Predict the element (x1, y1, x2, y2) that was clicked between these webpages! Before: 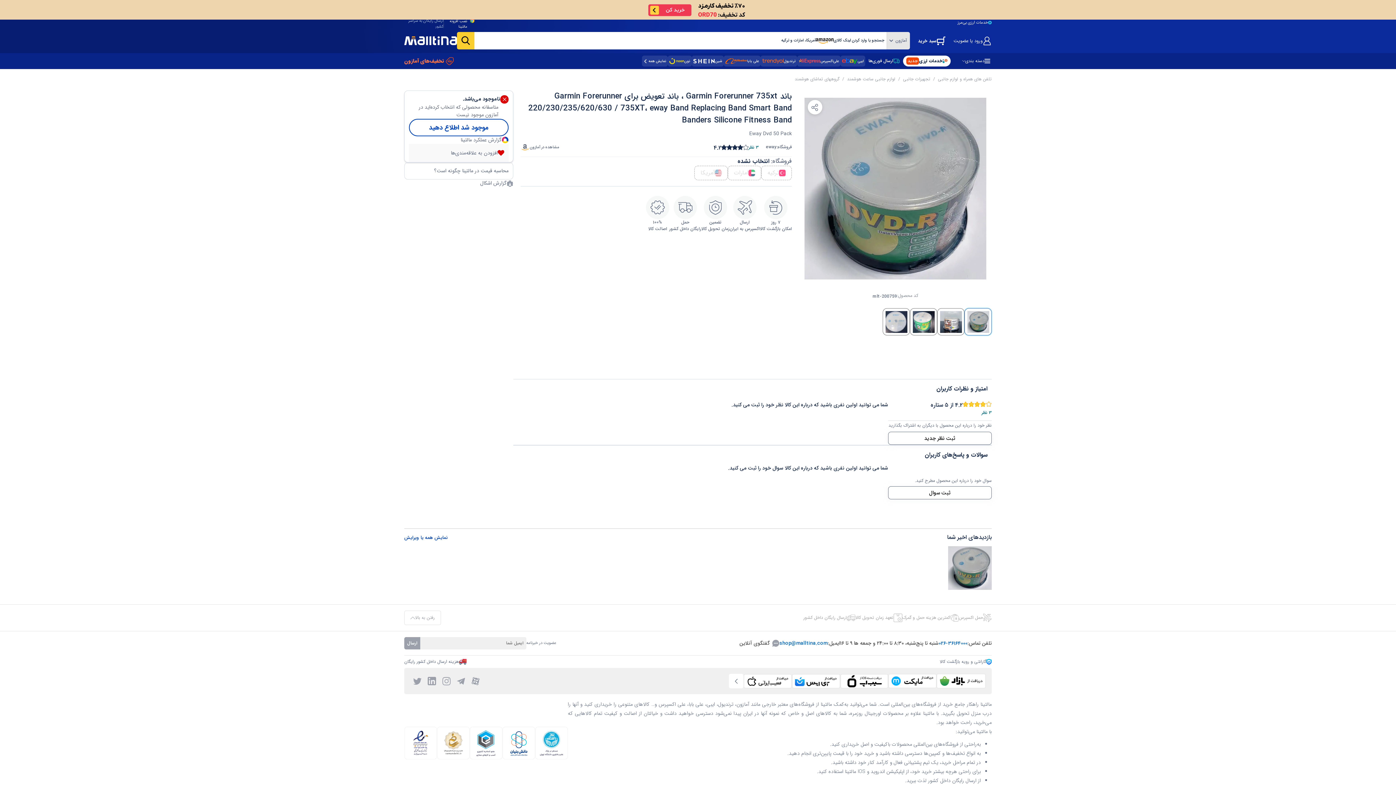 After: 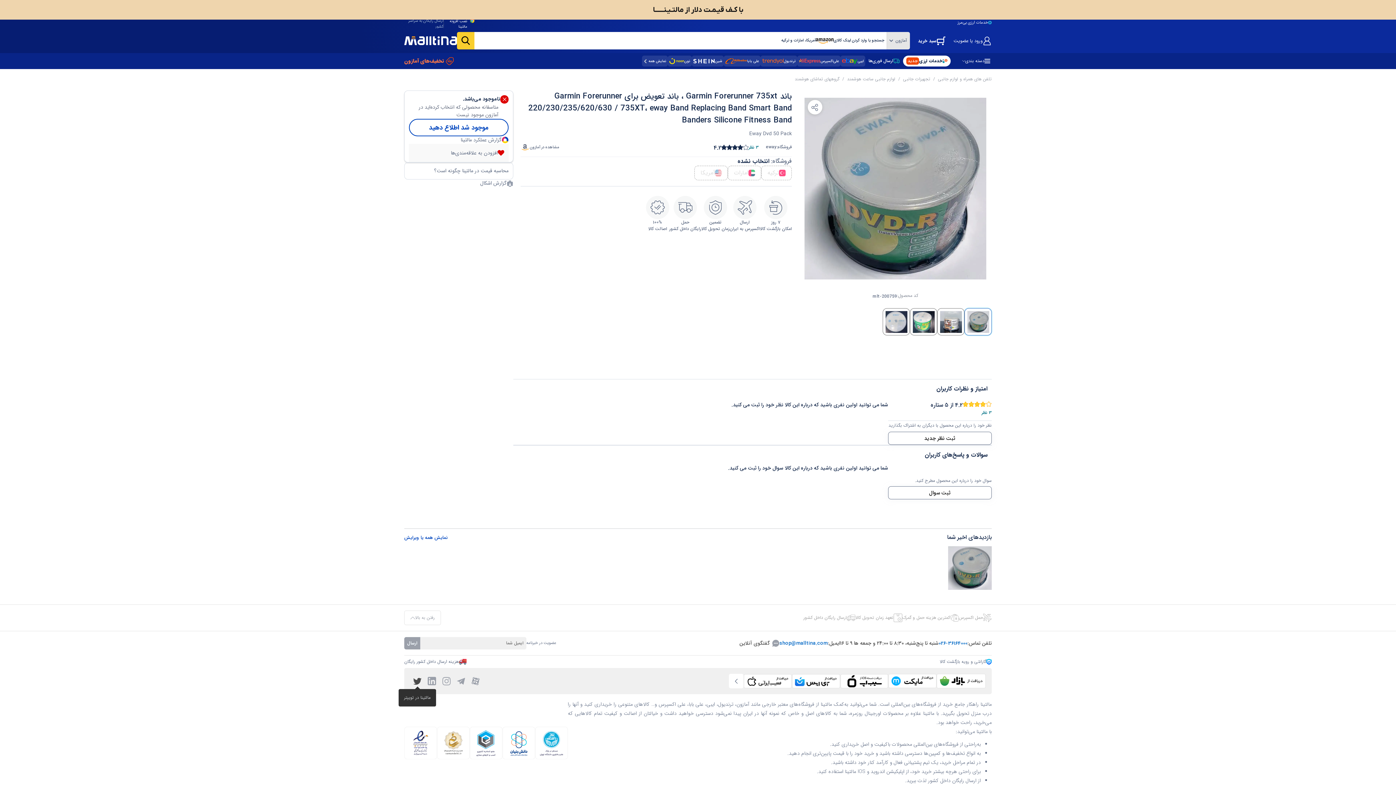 Action: bbox: (410, 531, 420, 540)